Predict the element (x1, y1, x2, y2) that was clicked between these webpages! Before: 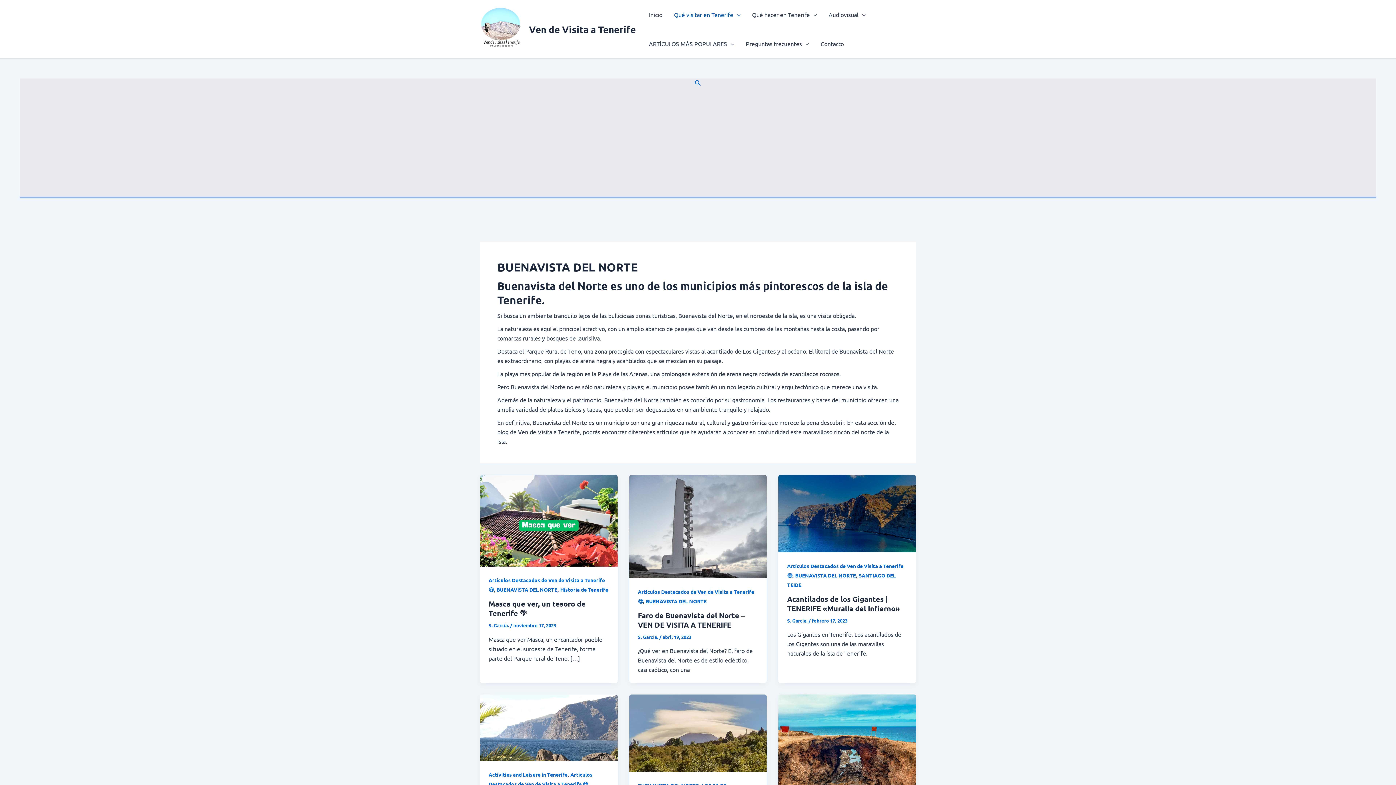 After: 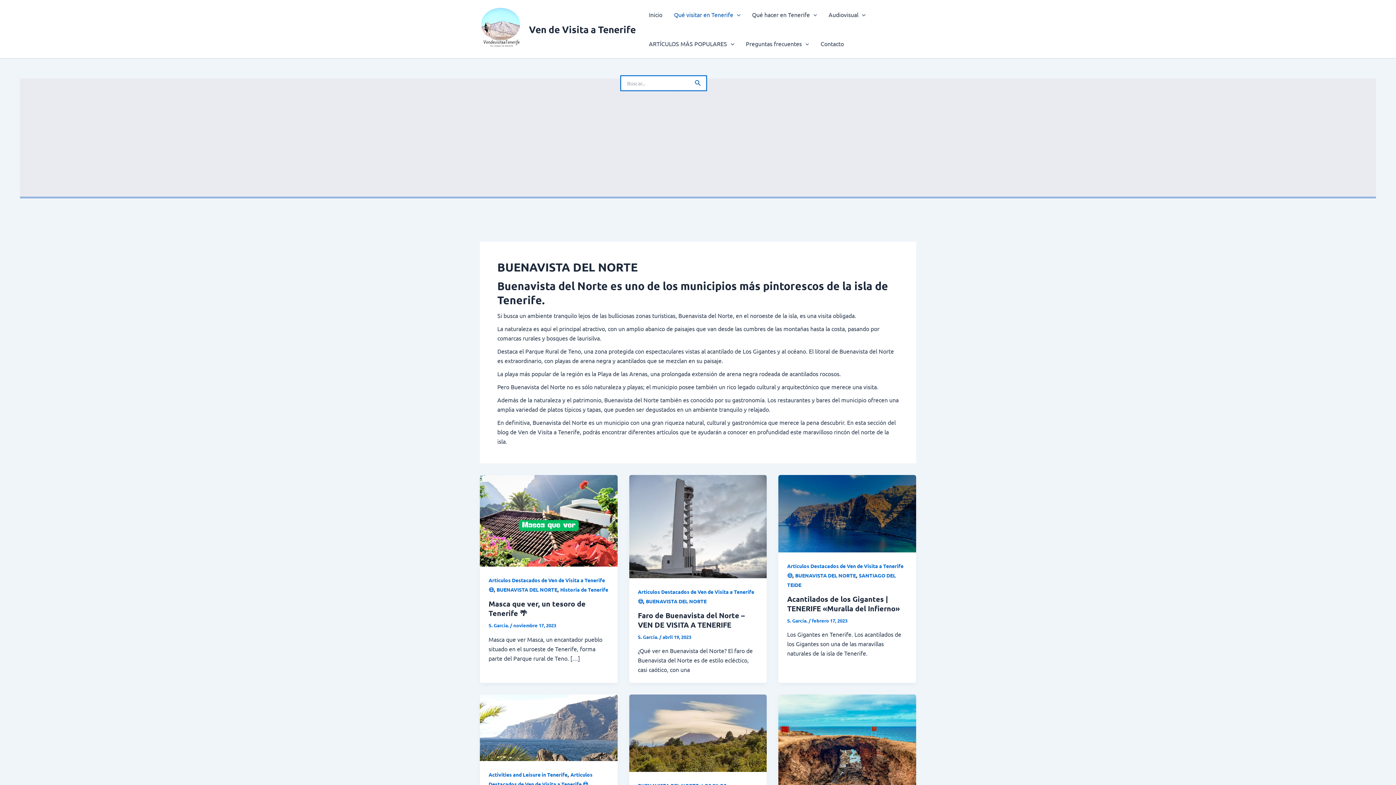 Action: bbox: (694, 78, 701, 87) label: Search button